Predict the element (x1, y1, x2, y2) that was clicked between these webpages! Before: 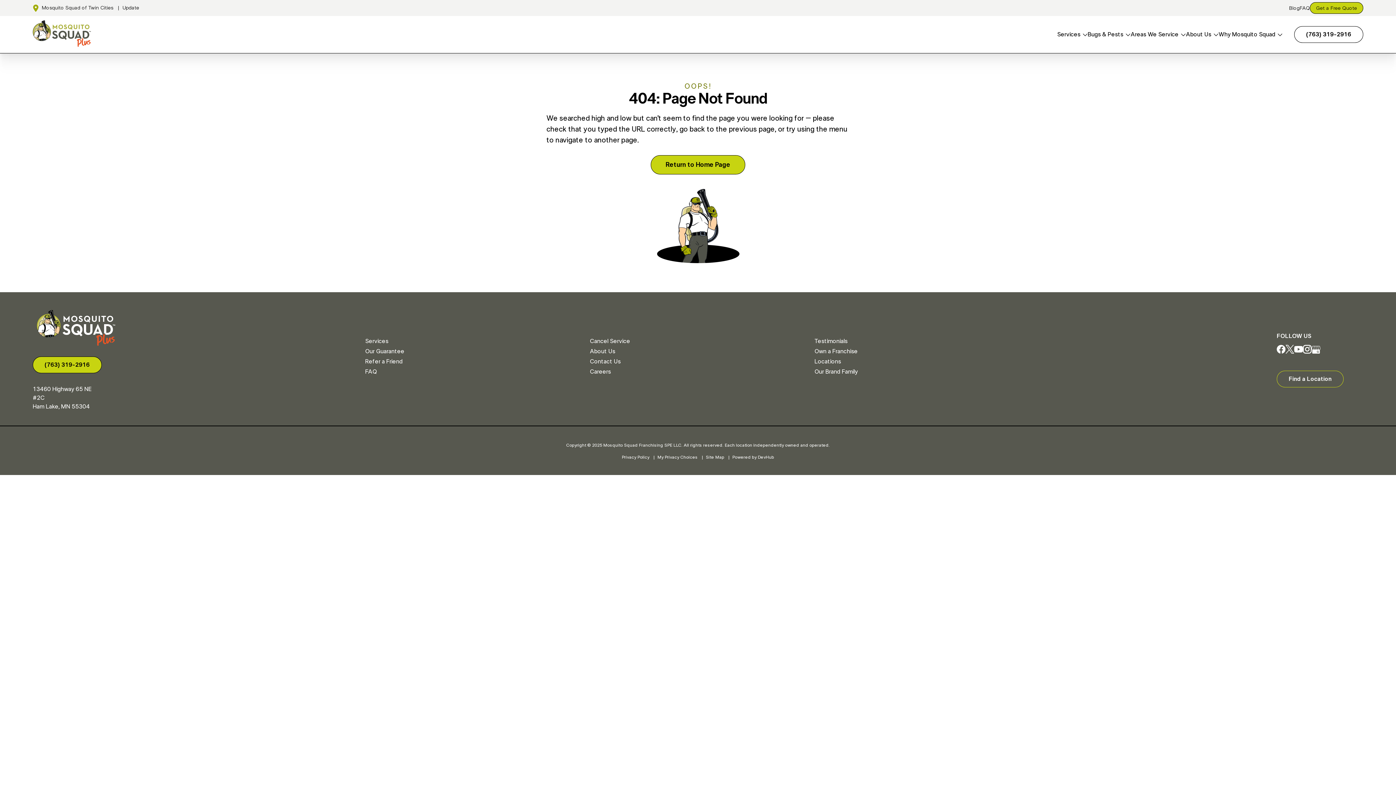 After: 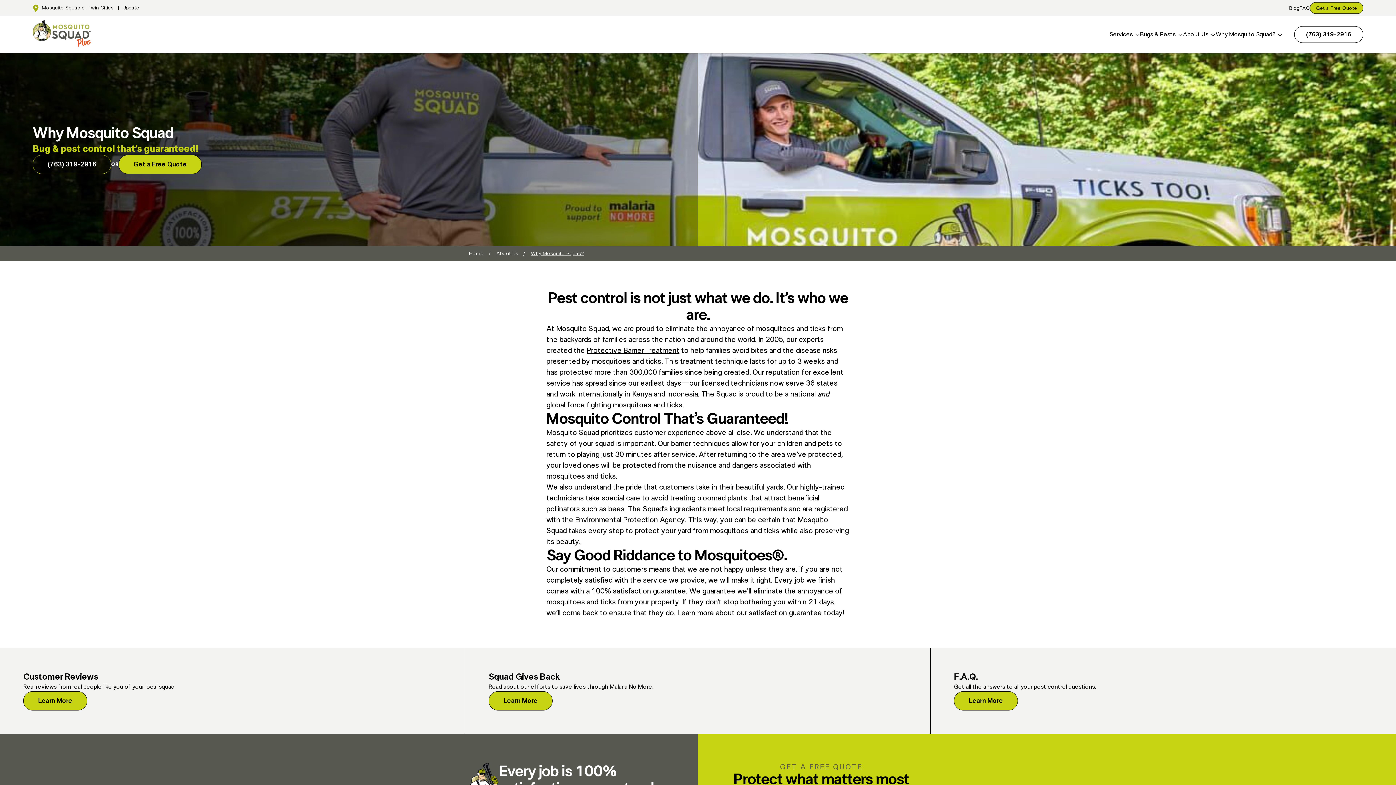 Action: label: Why Mosquito Squad bbox: (1218, 16, 1275, 53)